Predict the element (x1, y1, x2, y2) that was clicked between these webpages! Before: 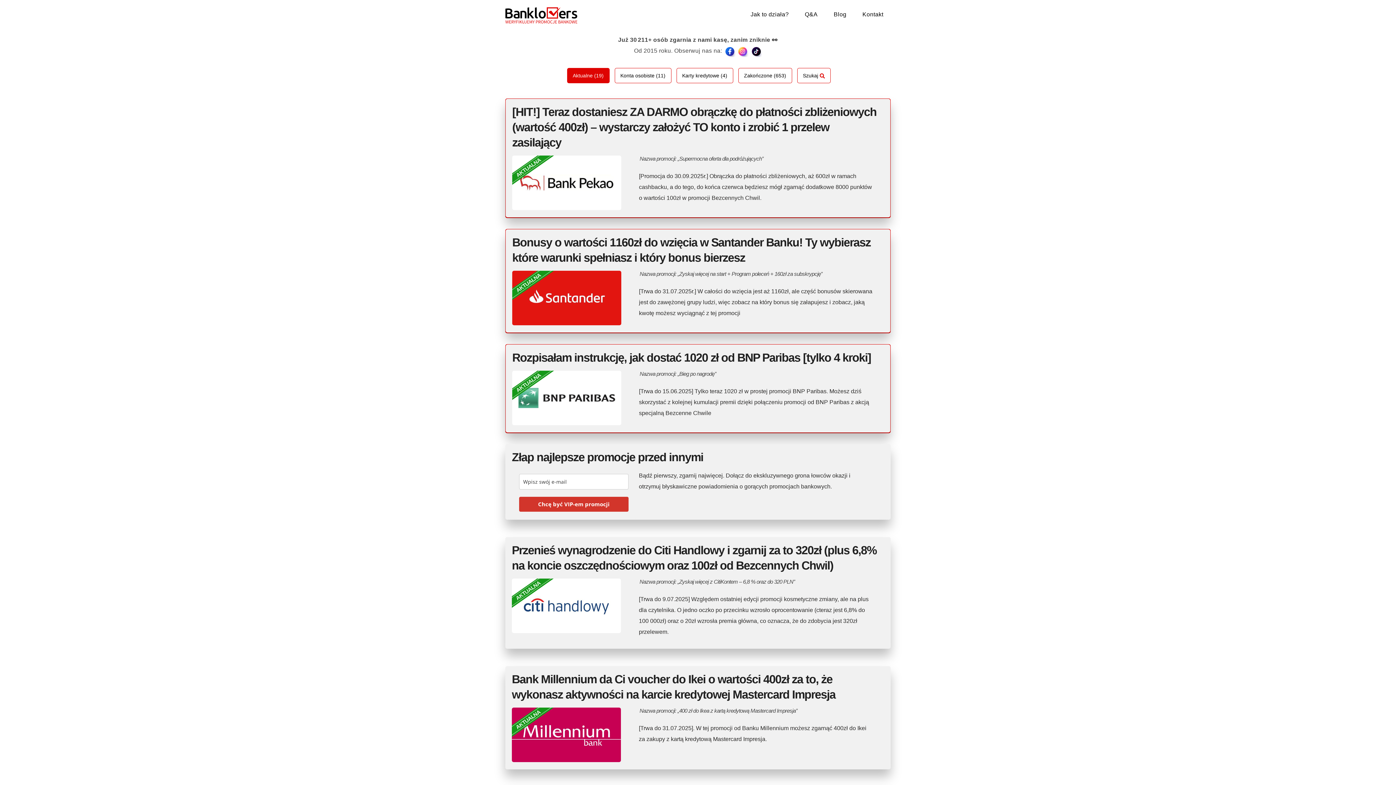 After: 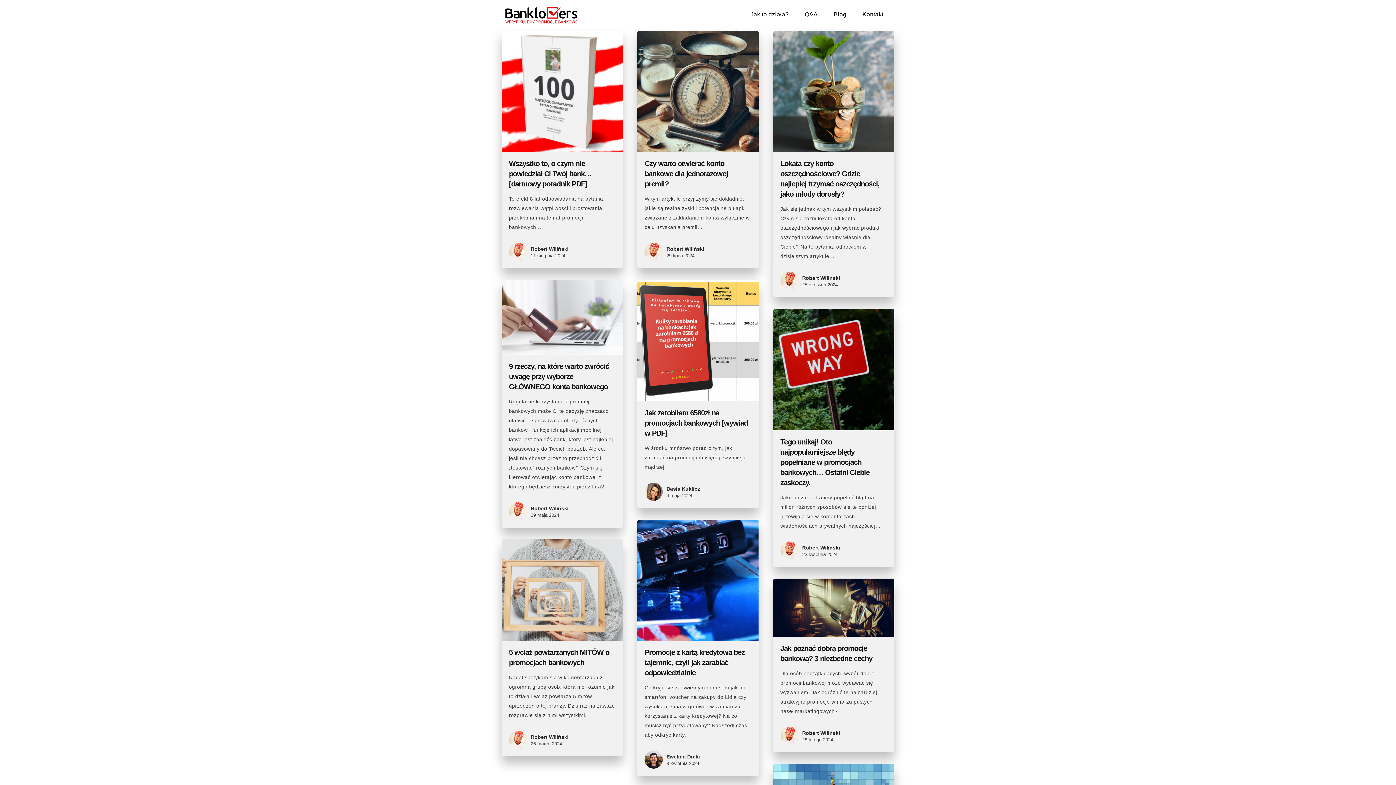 Action: bbox: (833, 10, 846, 18) label: Blog